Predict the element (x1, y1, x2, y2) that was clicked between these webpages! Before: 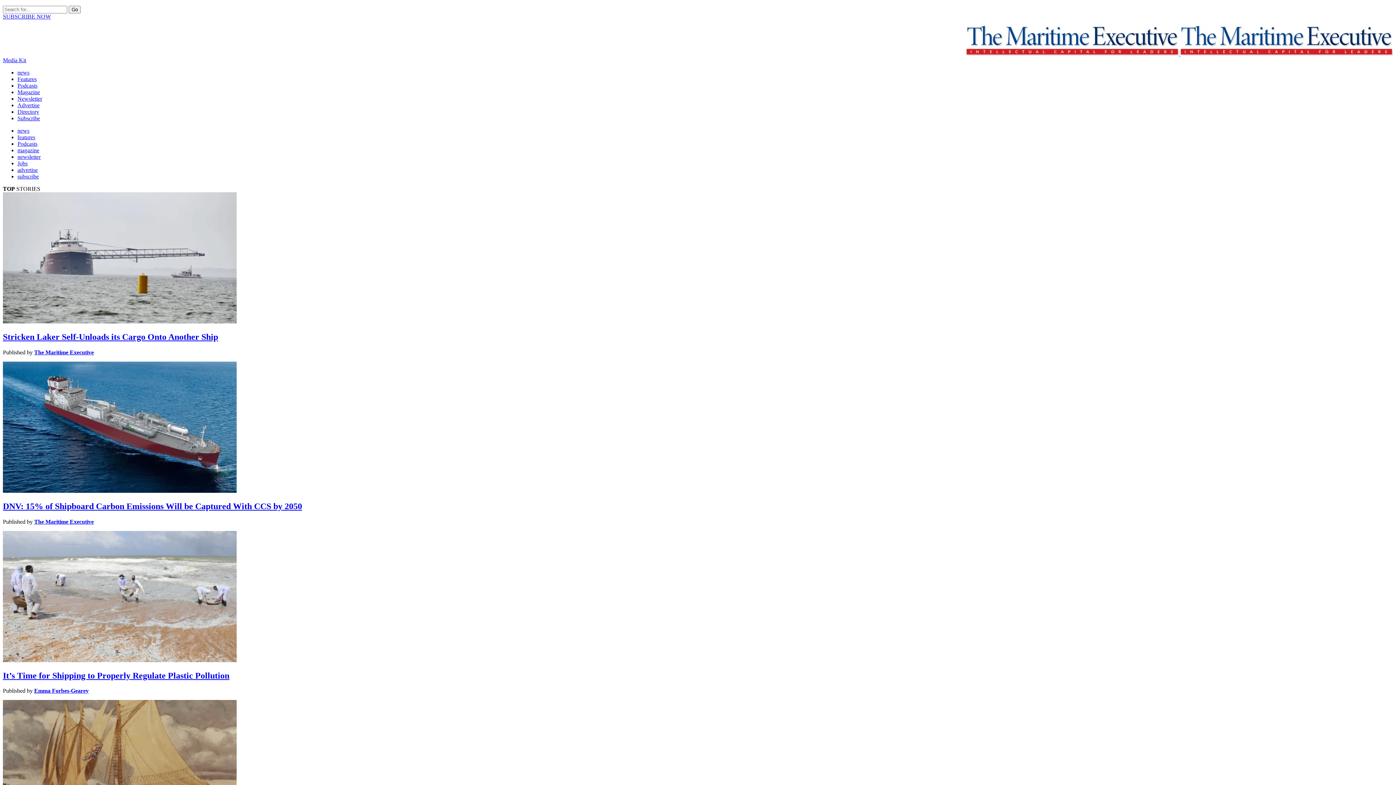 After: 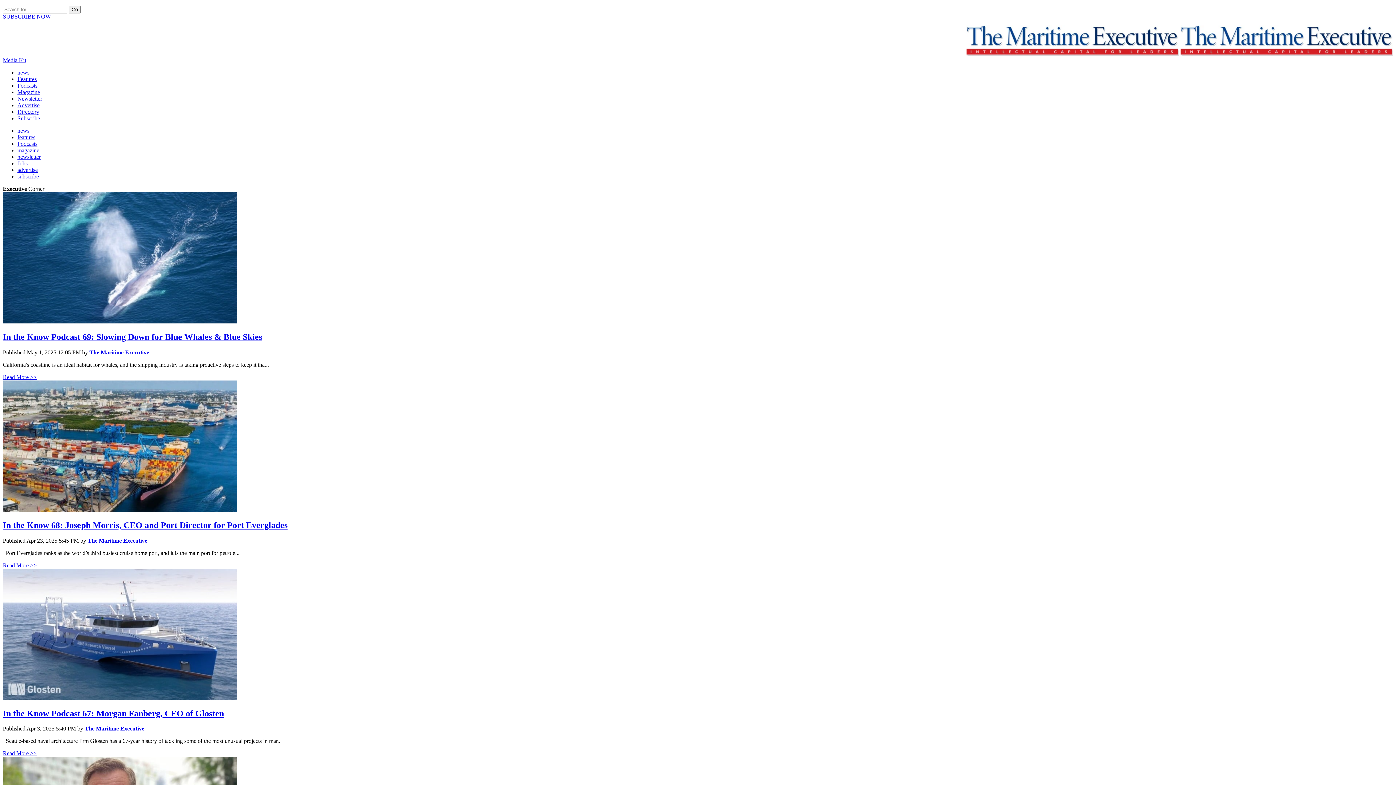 Action: label: Podcasts bbox: (17, 140, 37, 146)